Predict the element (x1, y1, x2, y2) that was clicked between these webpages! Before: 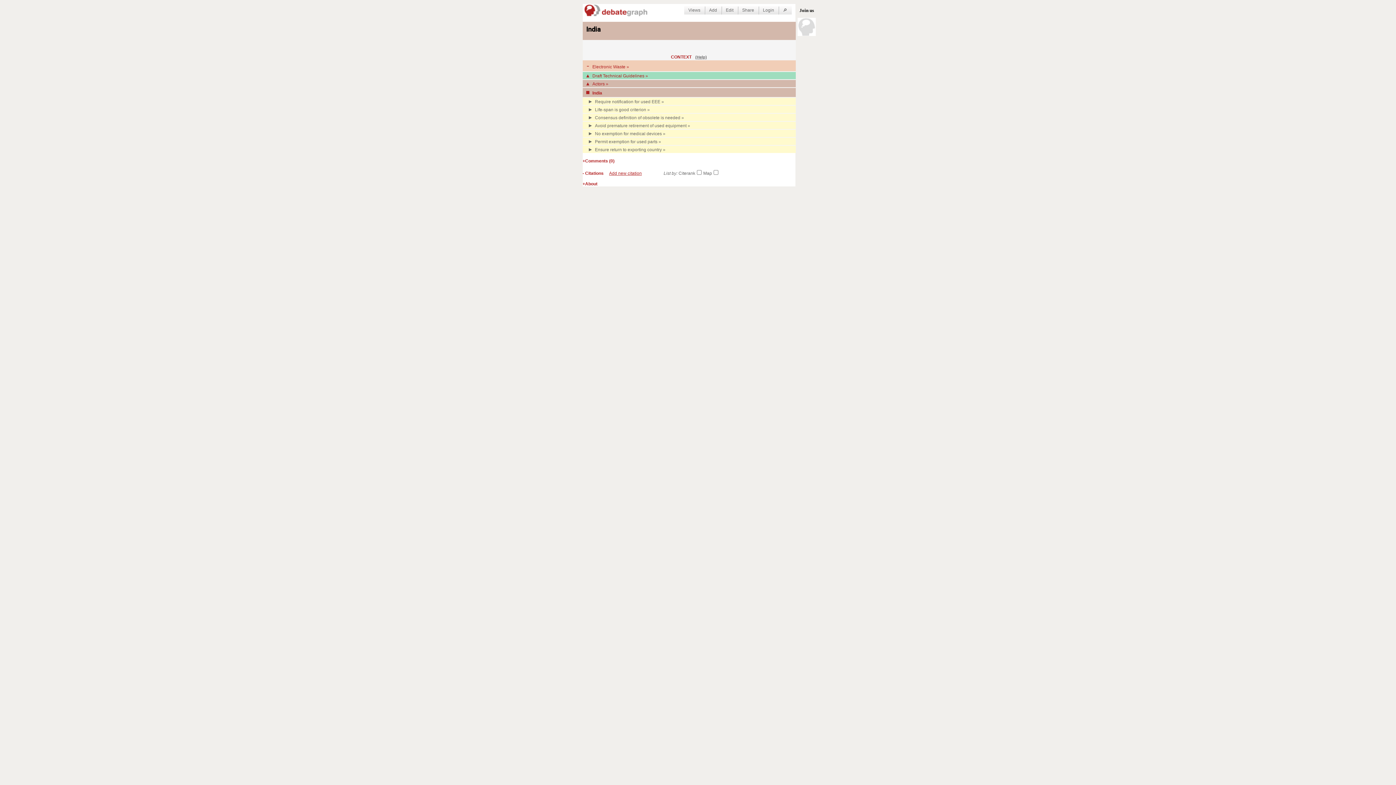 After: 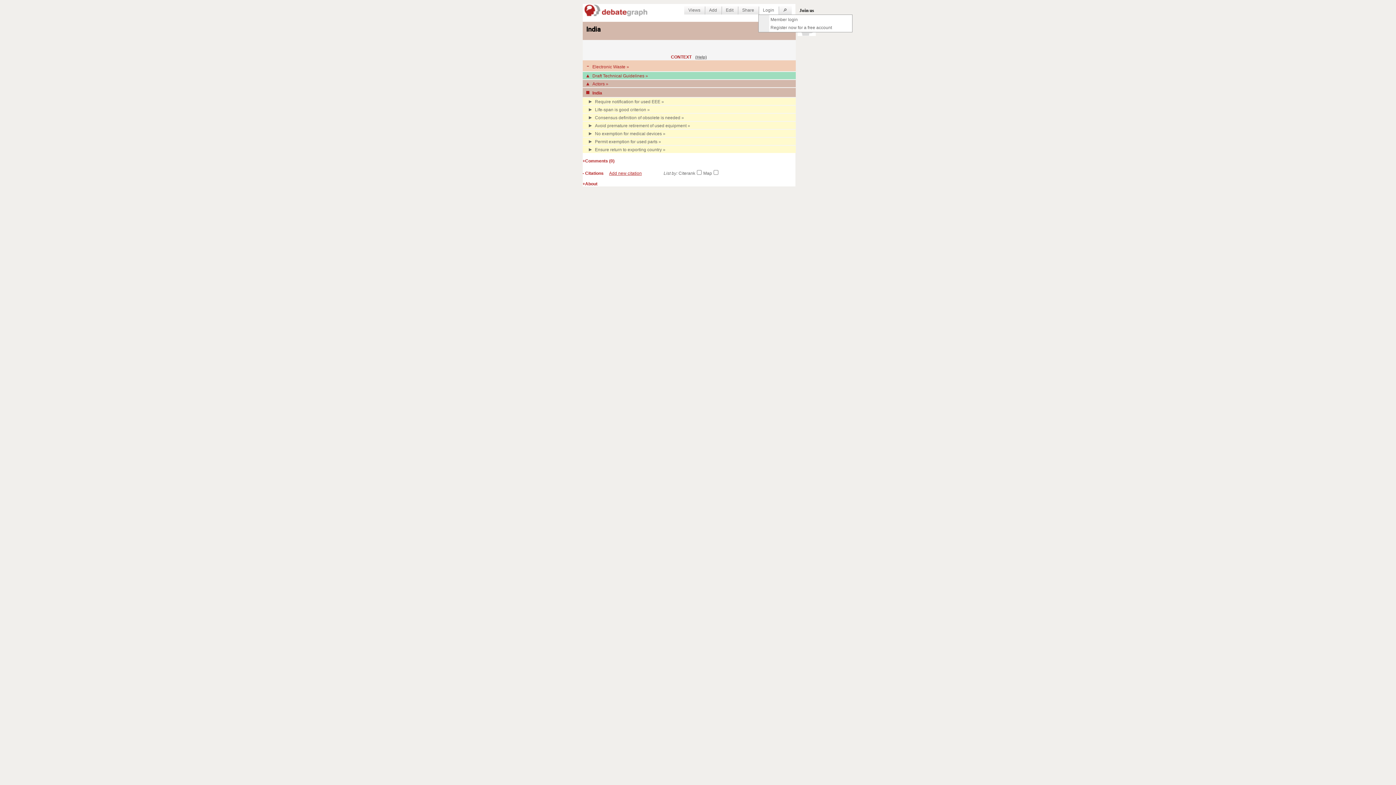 Action: label: Login bbox: (758, 6, 778, 14)